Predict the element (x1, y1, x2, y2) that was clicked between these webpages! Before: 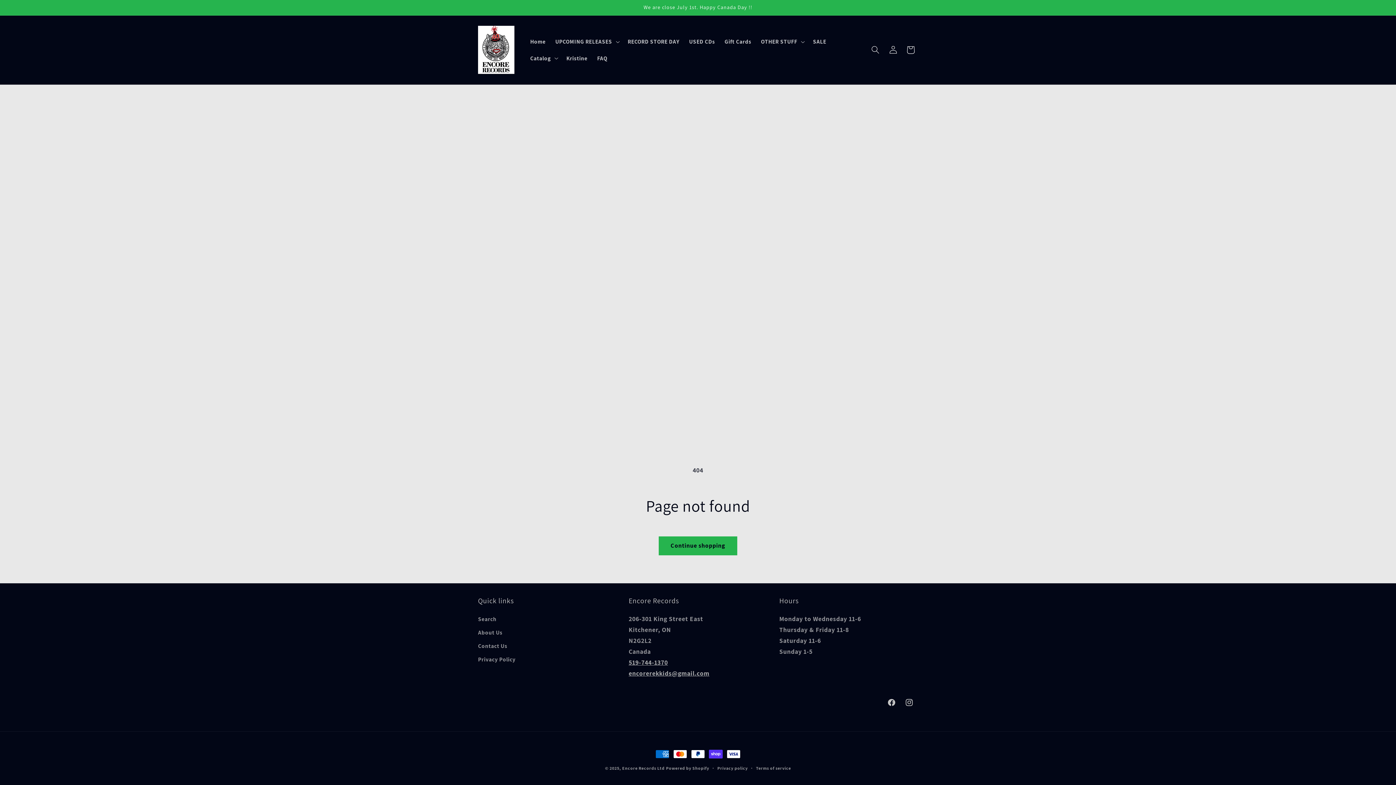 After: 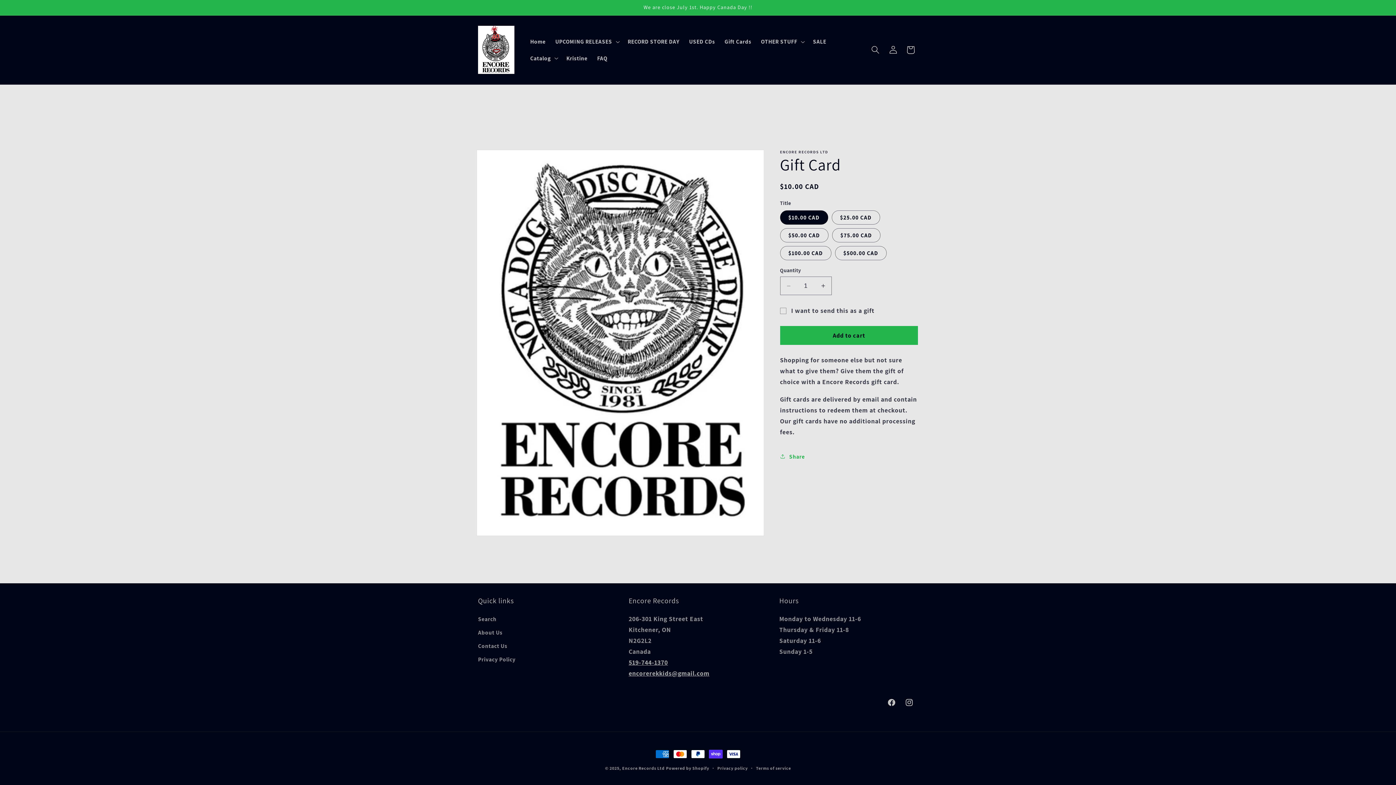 Action: bbox: (719, 33, 756, 49) label: Gift Cards